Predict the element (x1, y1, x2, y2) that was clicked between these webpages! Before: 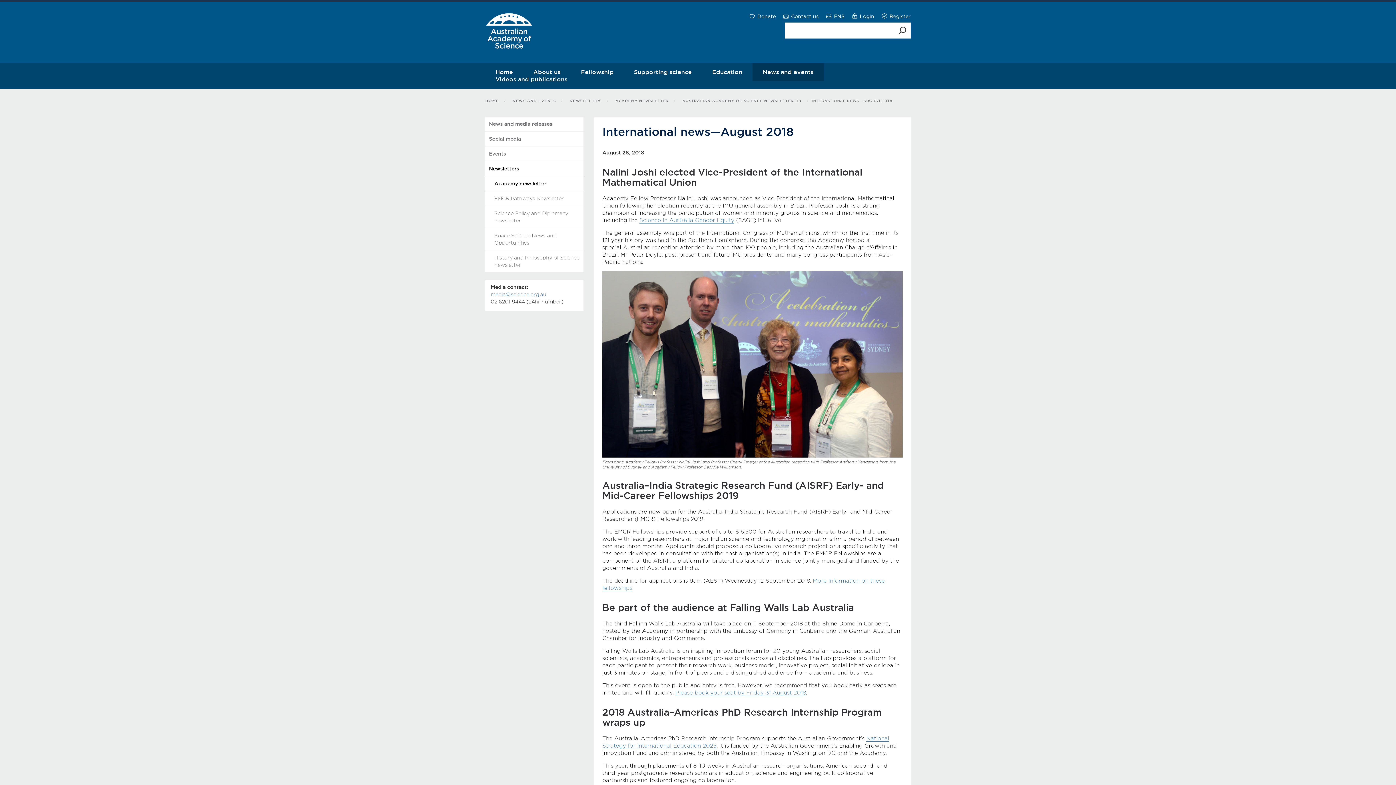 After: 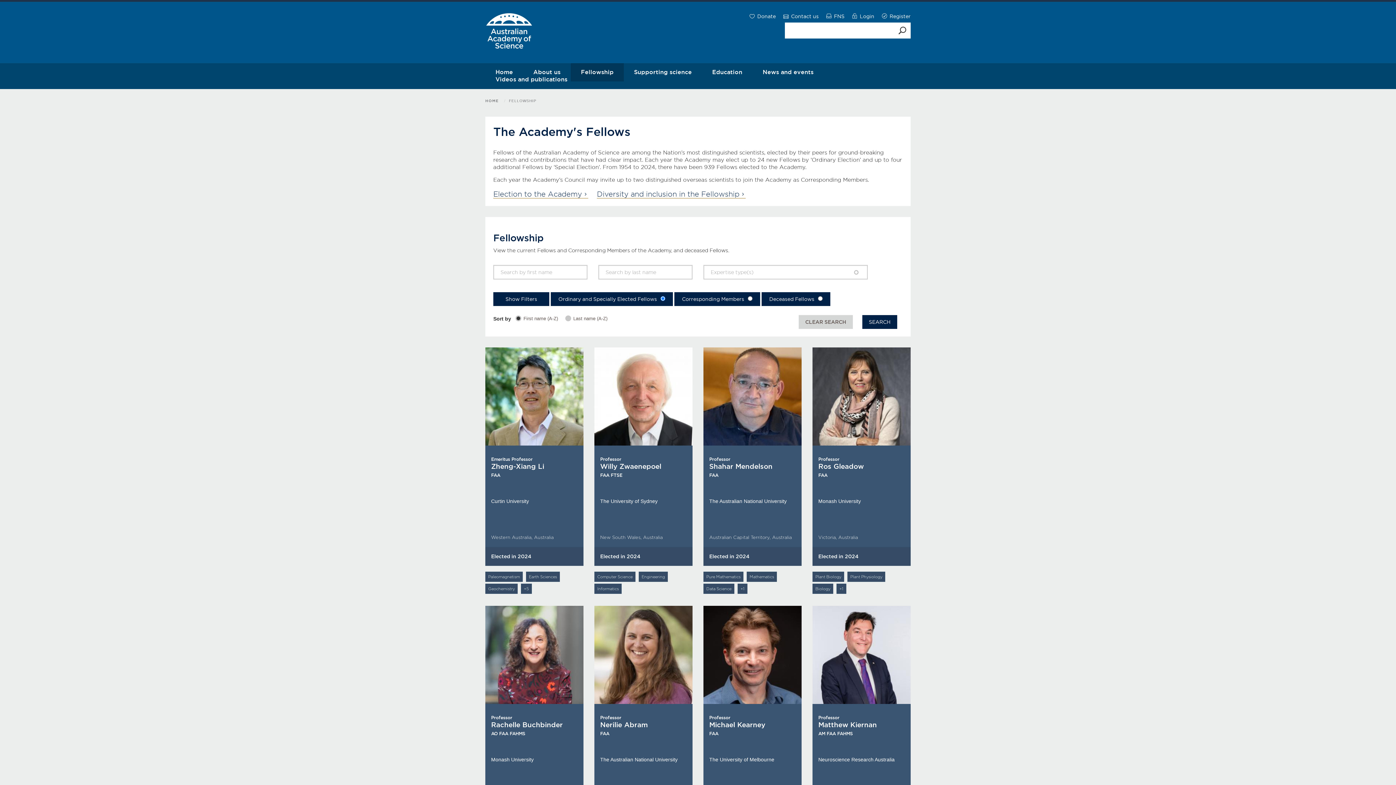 Action: label: Fellowship bbox: (570, 63, 624, 81)